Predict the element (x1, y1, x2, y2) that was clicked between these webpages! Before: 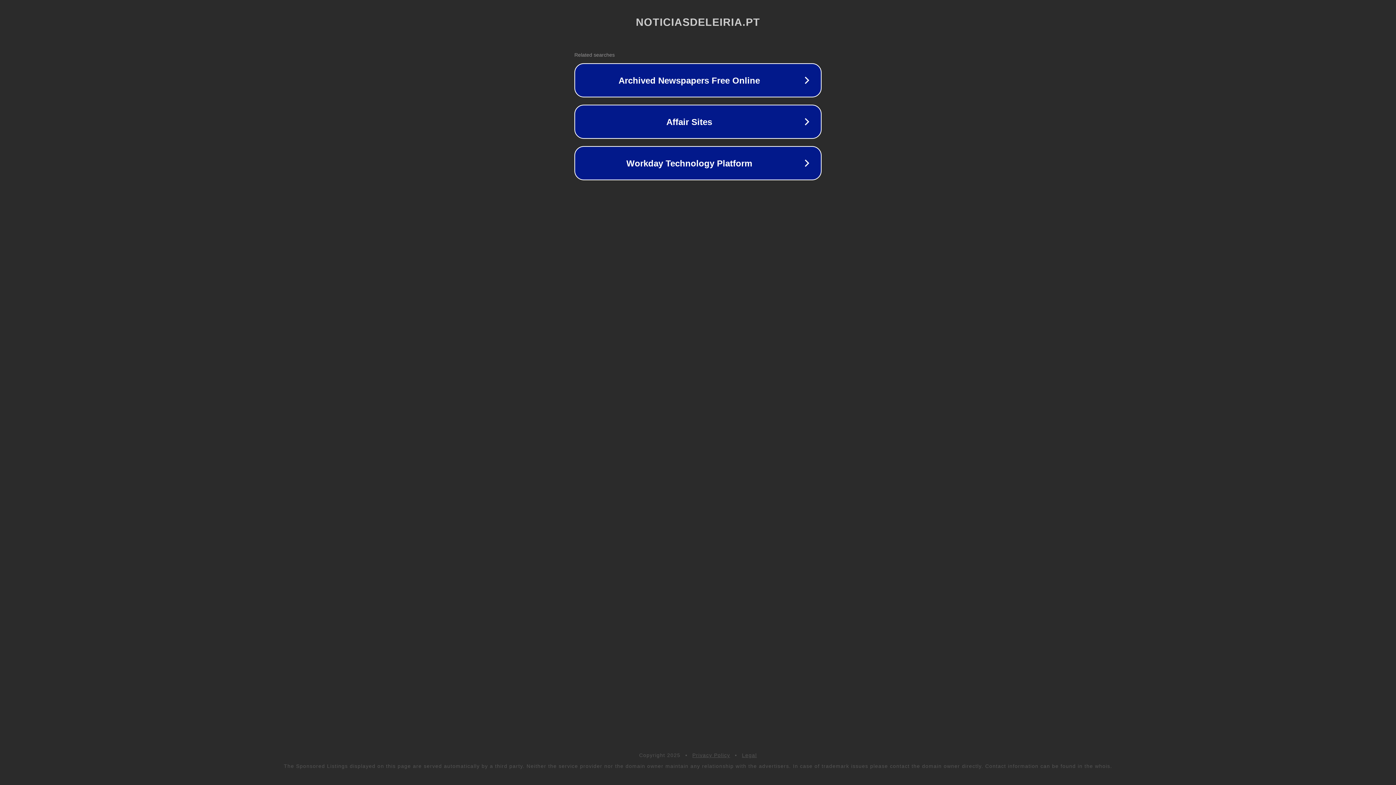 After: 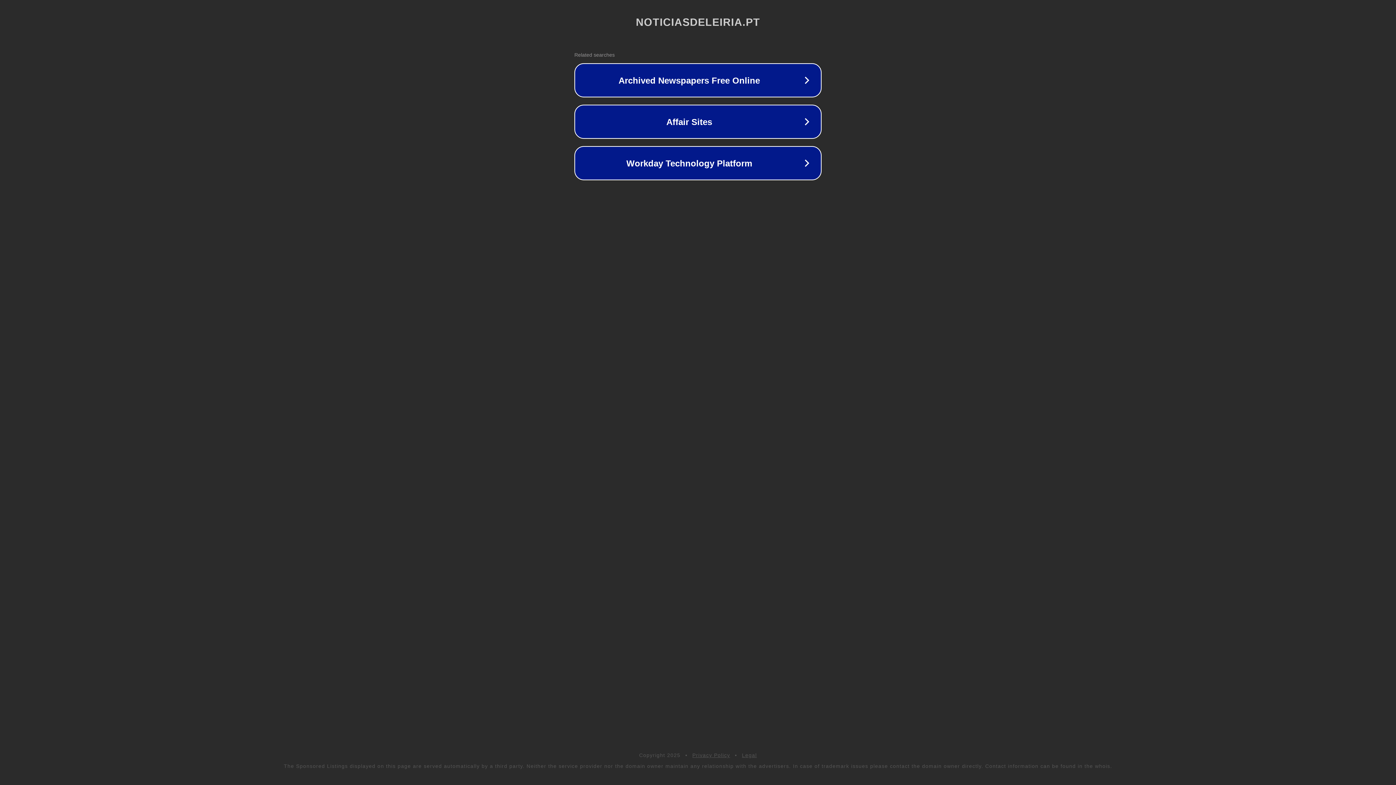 Action: bbox: (742, 752, 757, 758) label: Legal